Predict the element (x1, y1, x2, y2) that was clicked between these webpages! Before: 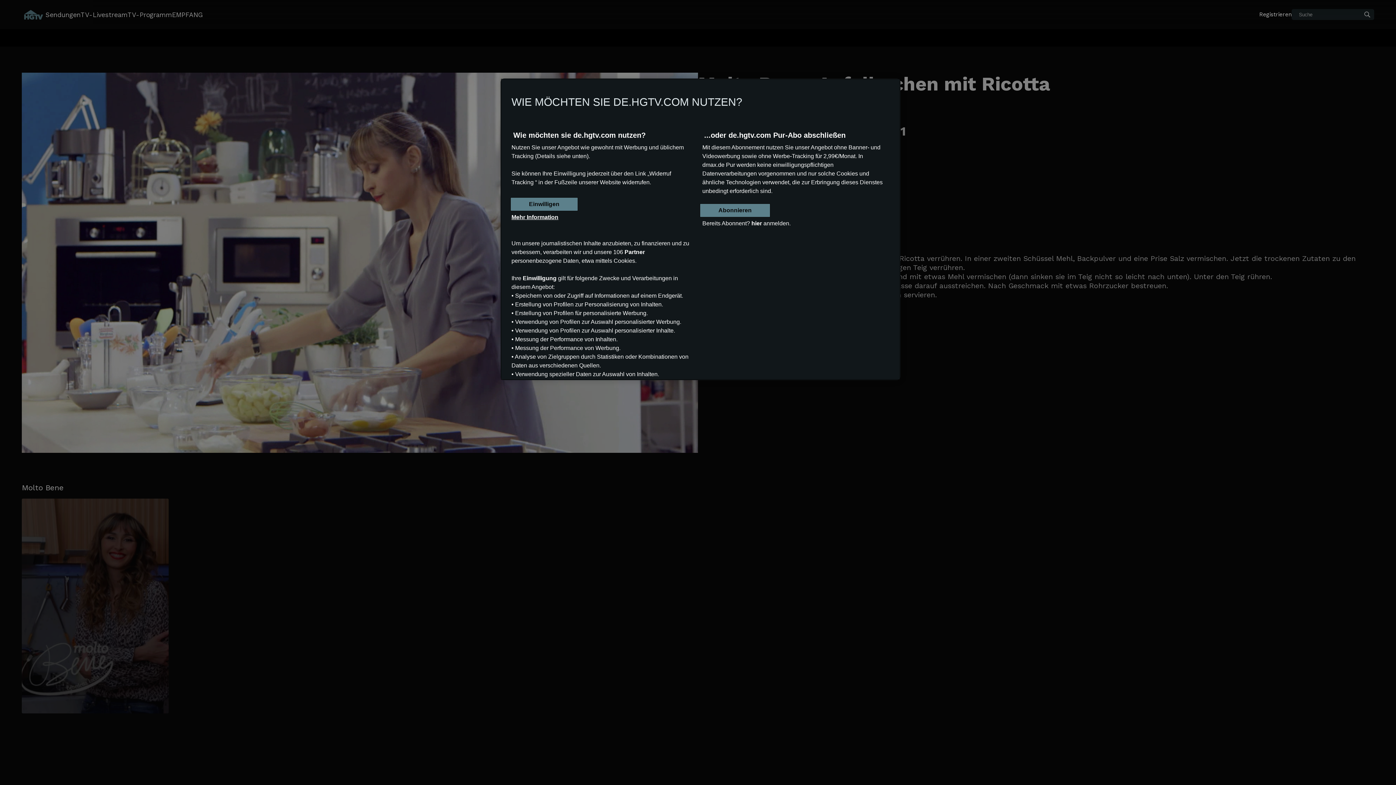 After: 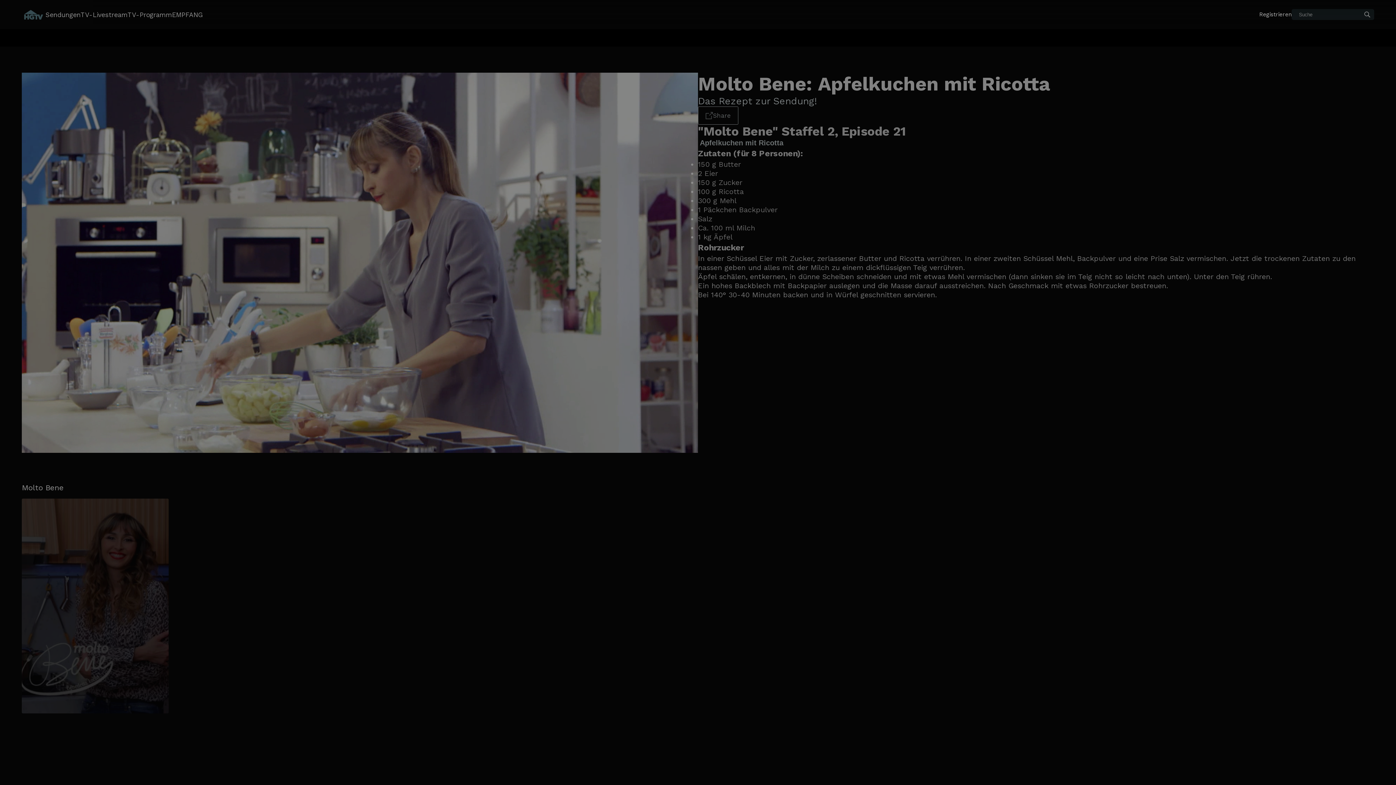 Action: bbox: (510, 197, 578, 211) label: Einwilligen